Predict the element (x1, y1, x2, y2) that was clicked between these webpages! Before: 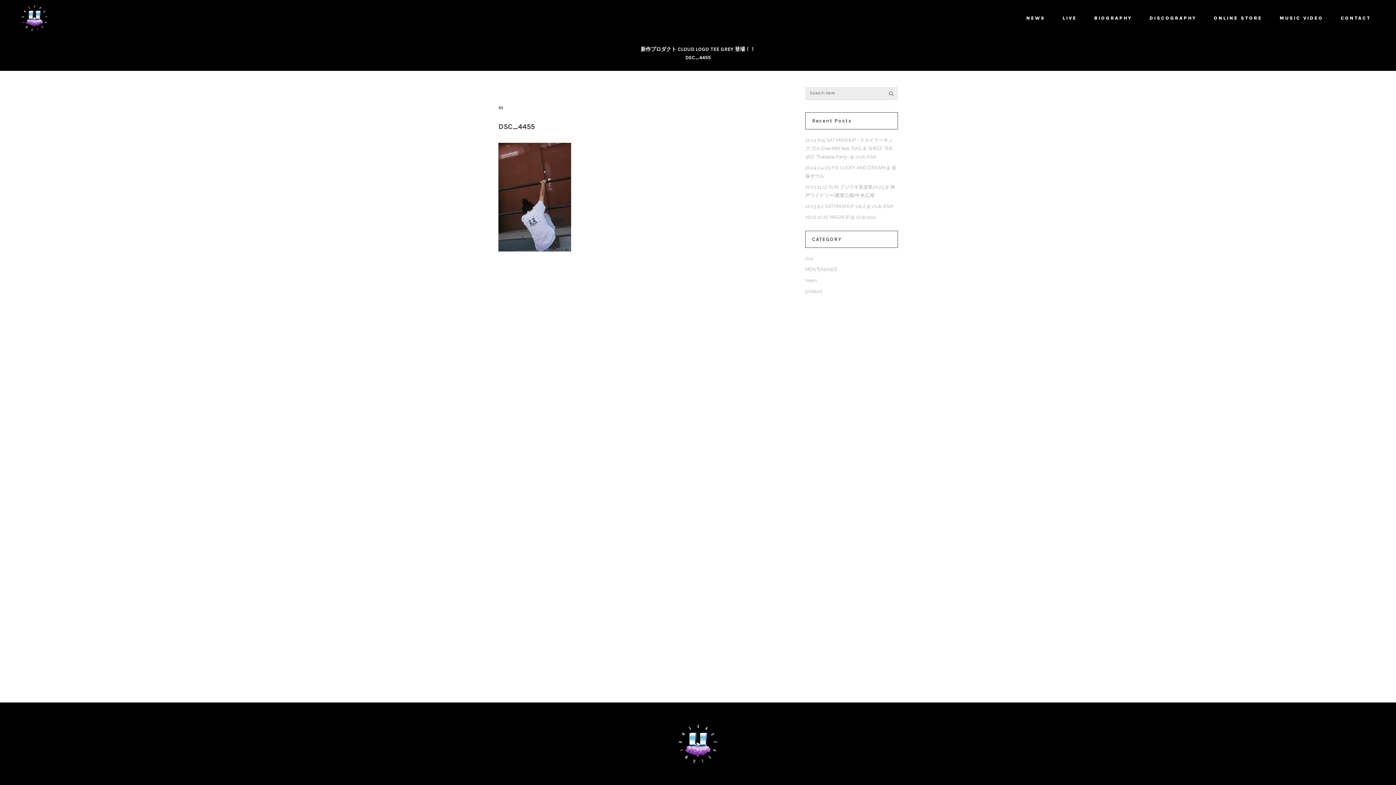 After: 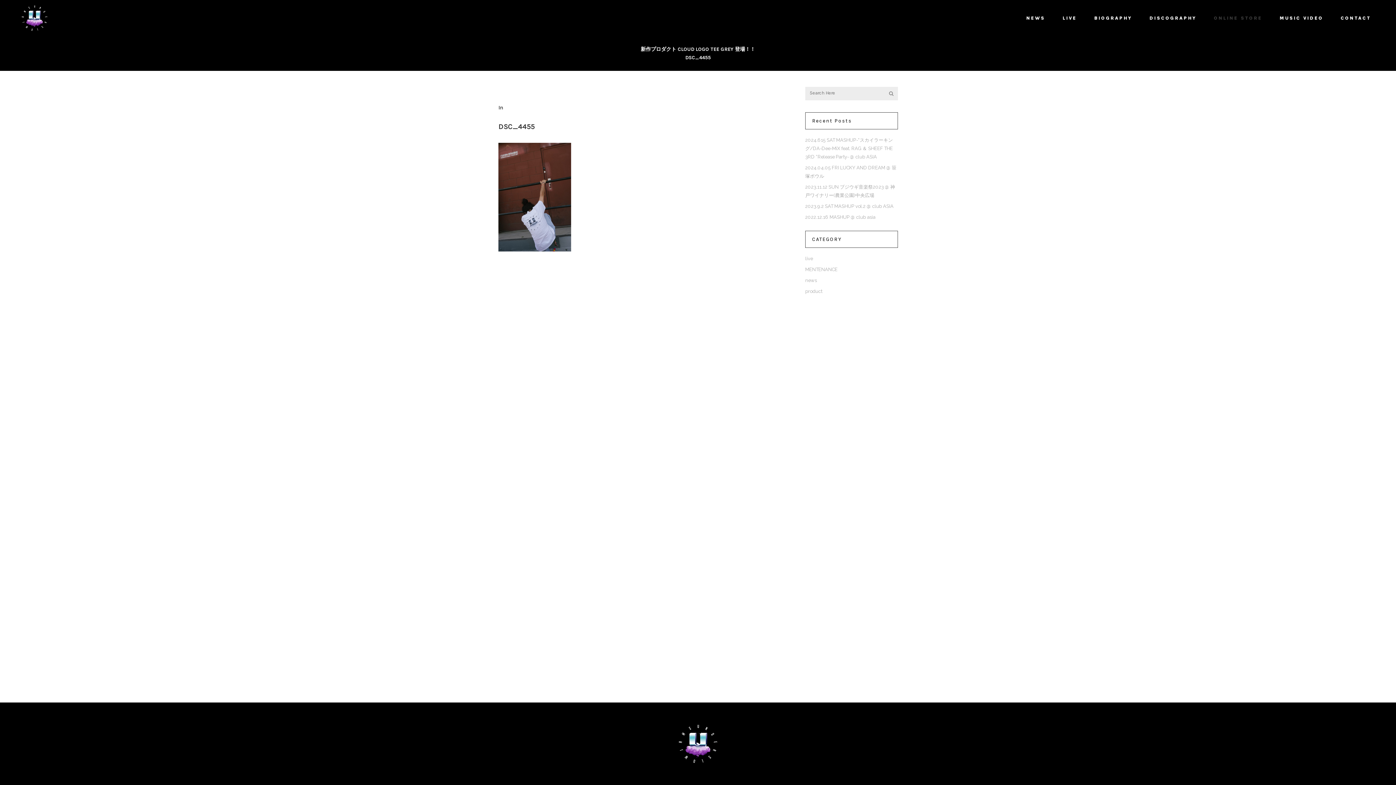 Action: bbox: (1205, 0, 1271, 36) label: ONLINE STORE